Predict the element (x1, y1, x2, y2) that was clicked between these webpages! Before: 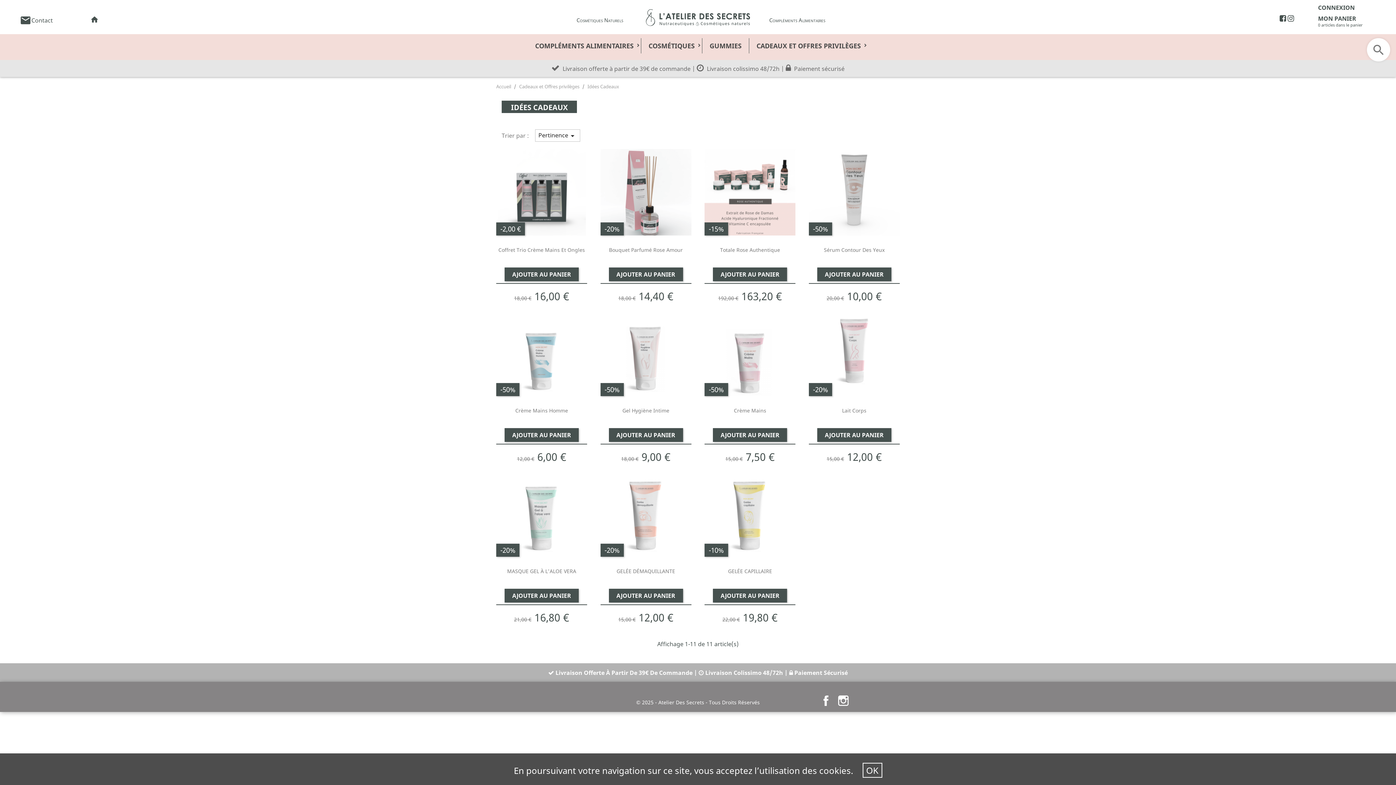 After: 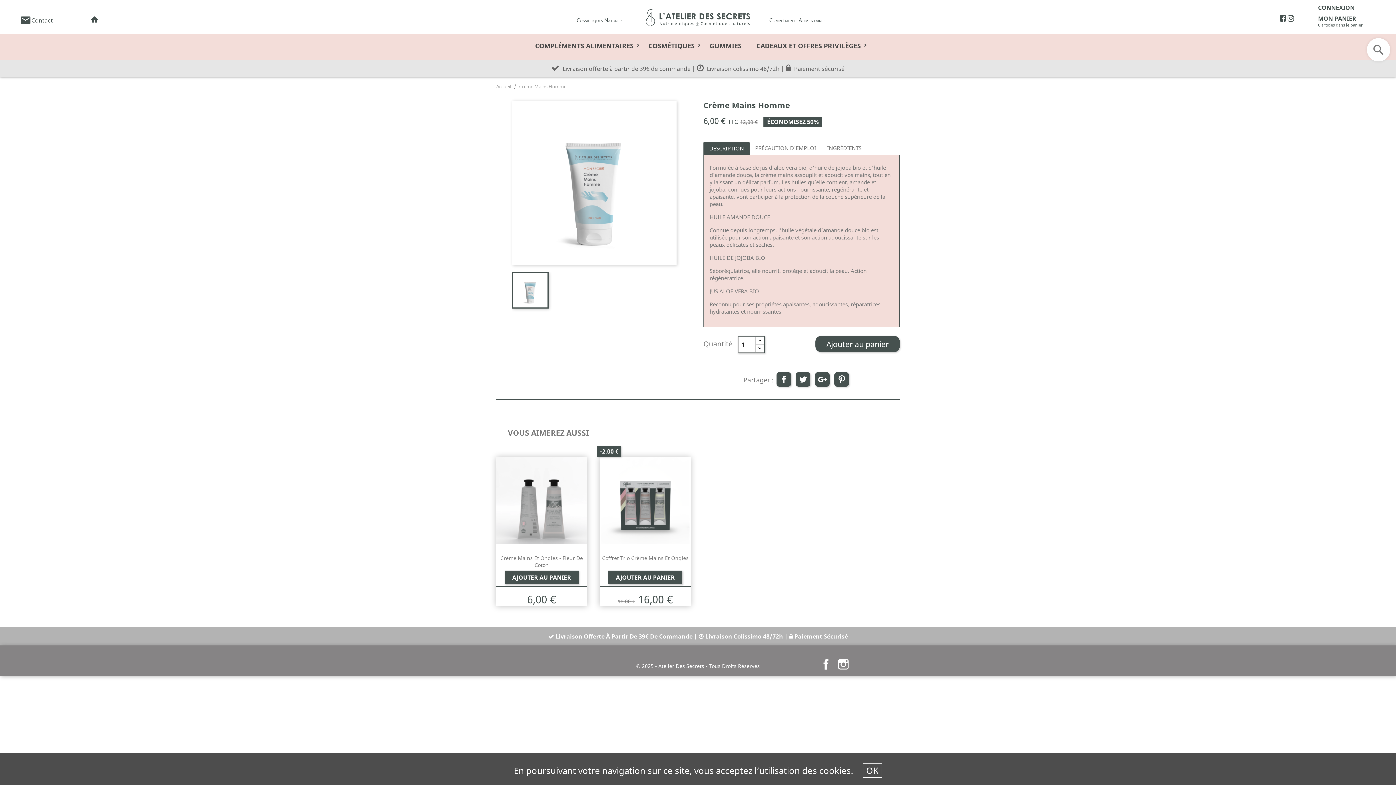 Action: label: Crème Mains Homme bbox: (515, 407, 568, 414)